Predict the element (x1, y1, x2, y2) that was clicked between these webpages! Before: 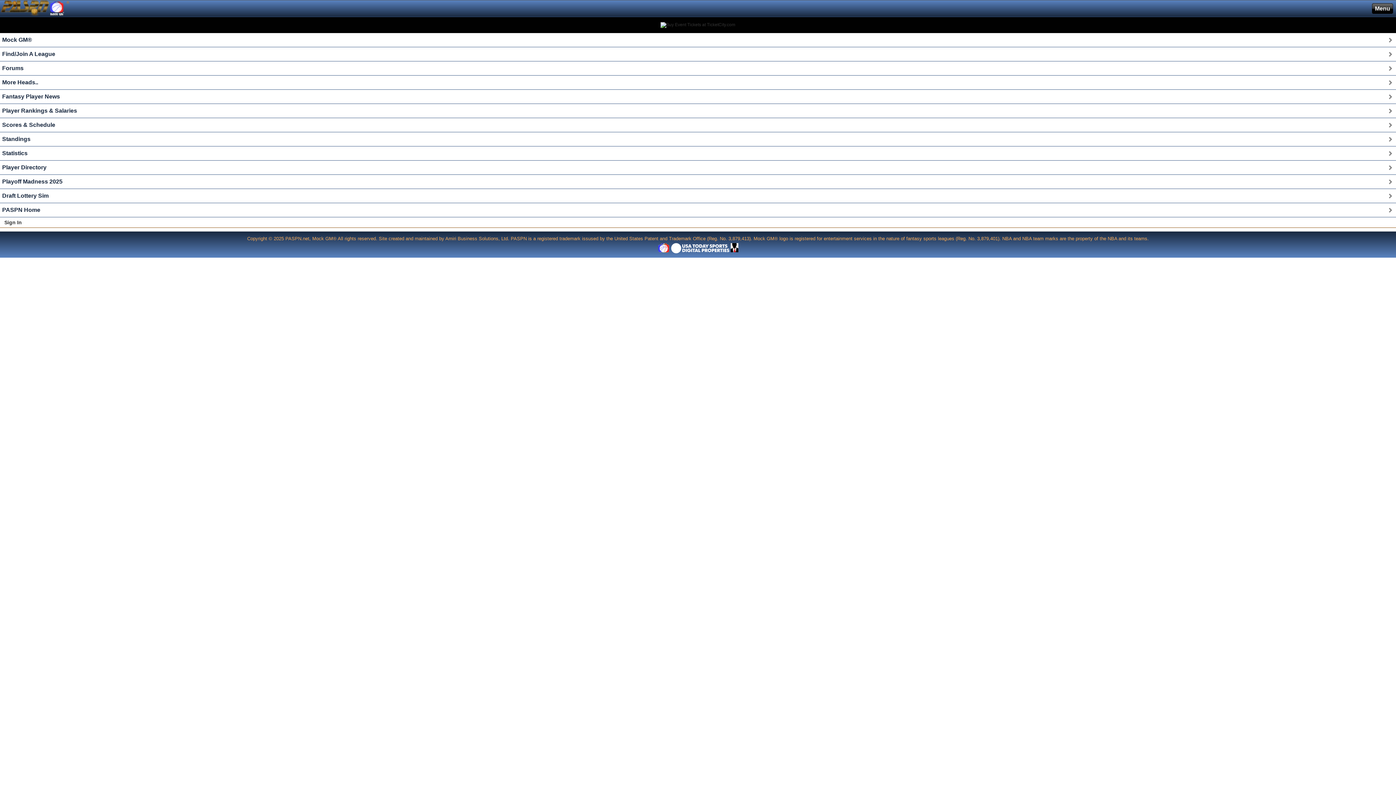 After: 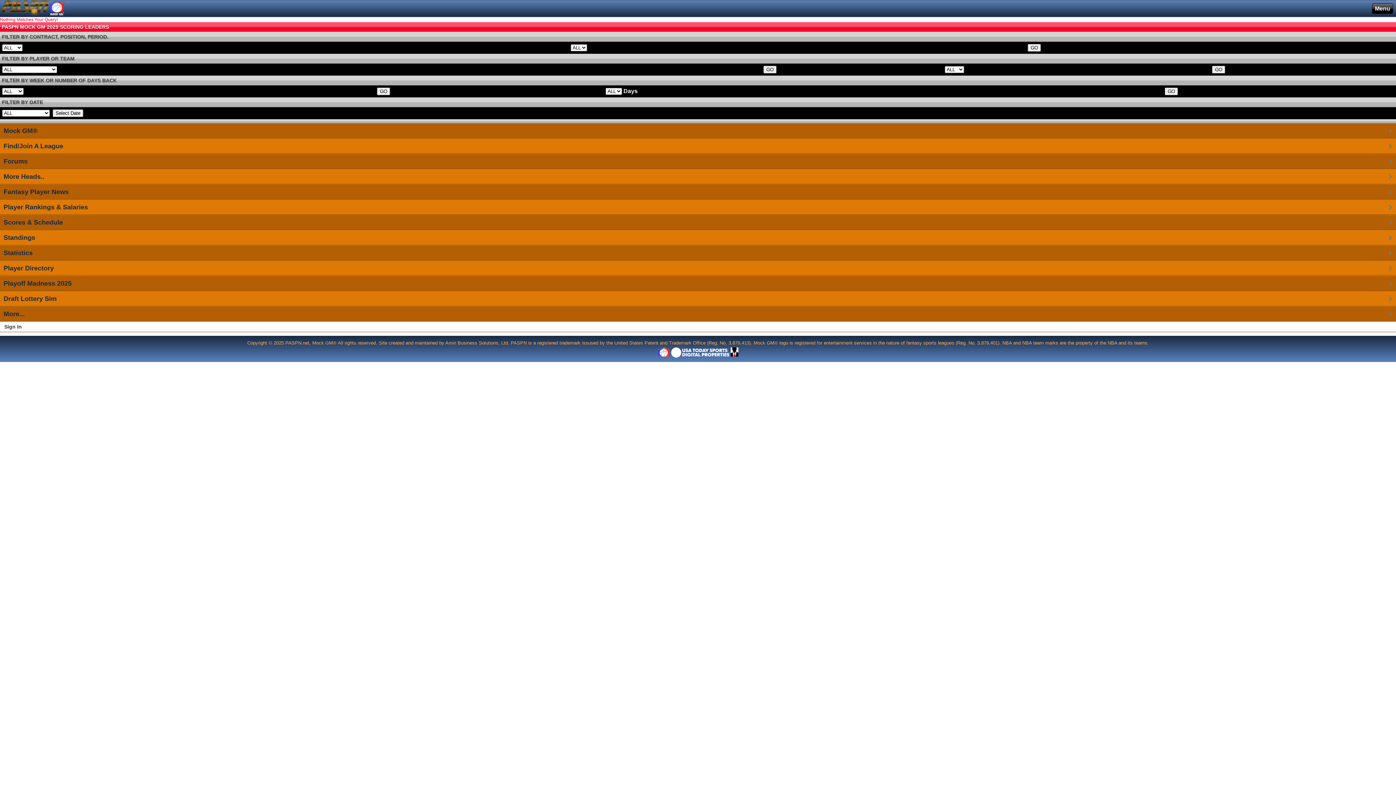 Action: bbox: (2, 150, 1387, 156) label: Statistics